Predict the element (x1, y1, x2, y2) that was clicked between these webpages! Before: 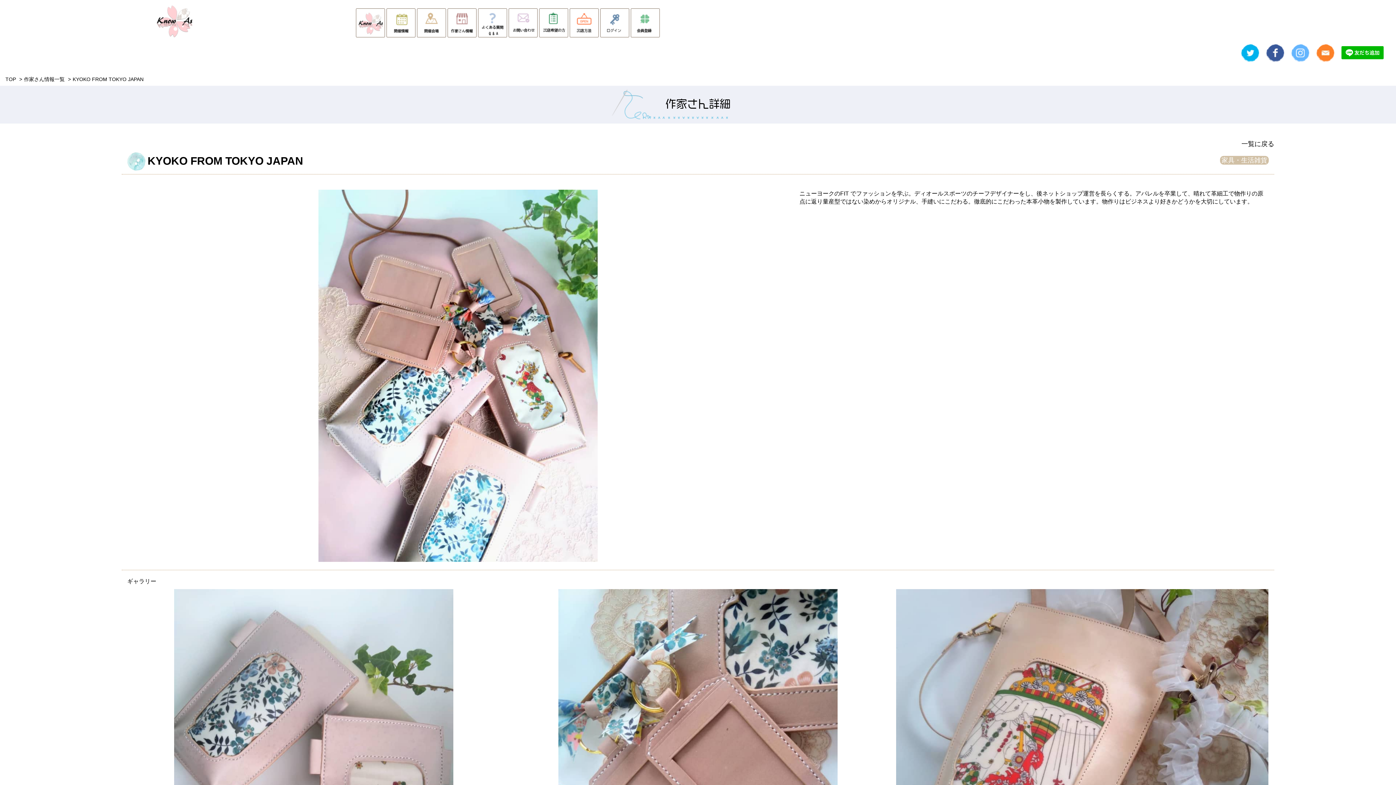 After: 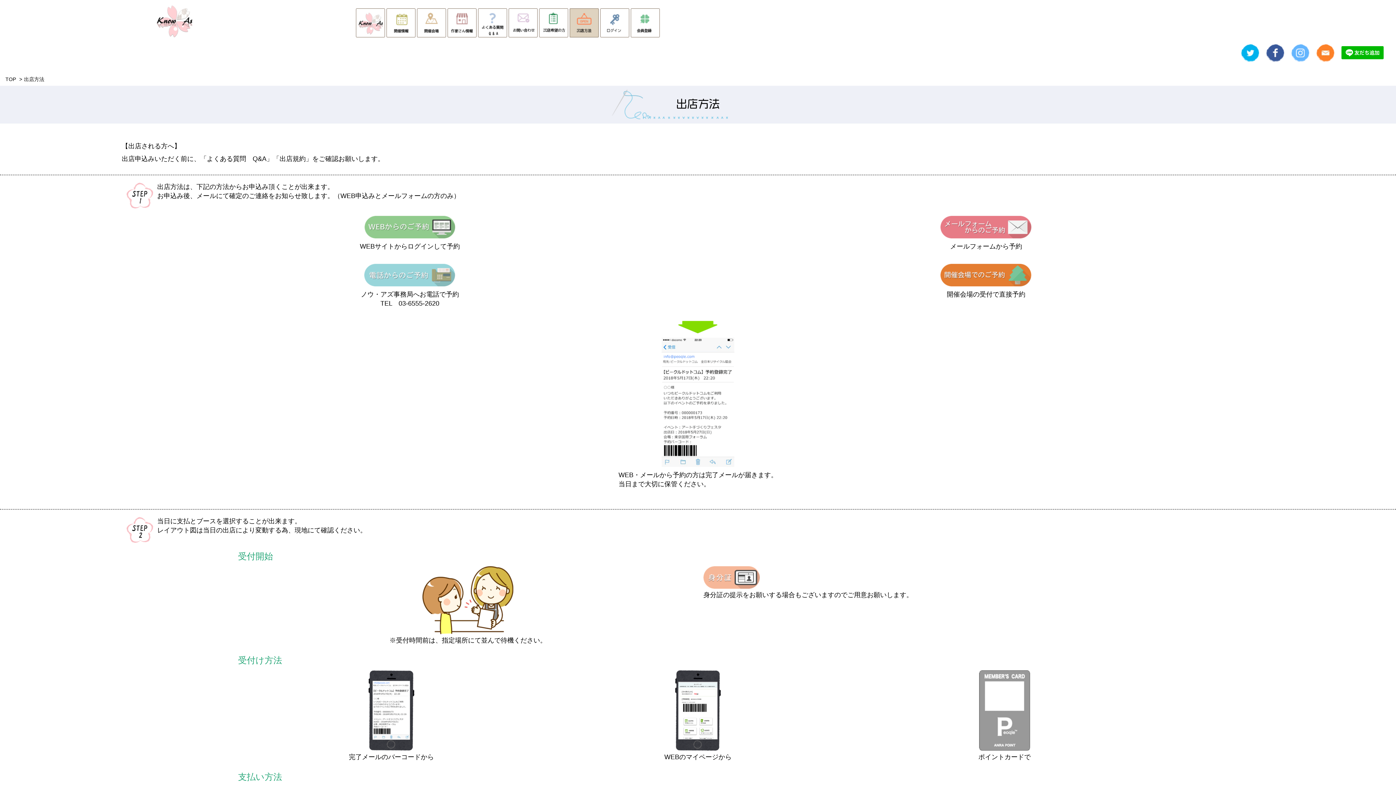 Action: bbox: (569, 8, 598, 37)